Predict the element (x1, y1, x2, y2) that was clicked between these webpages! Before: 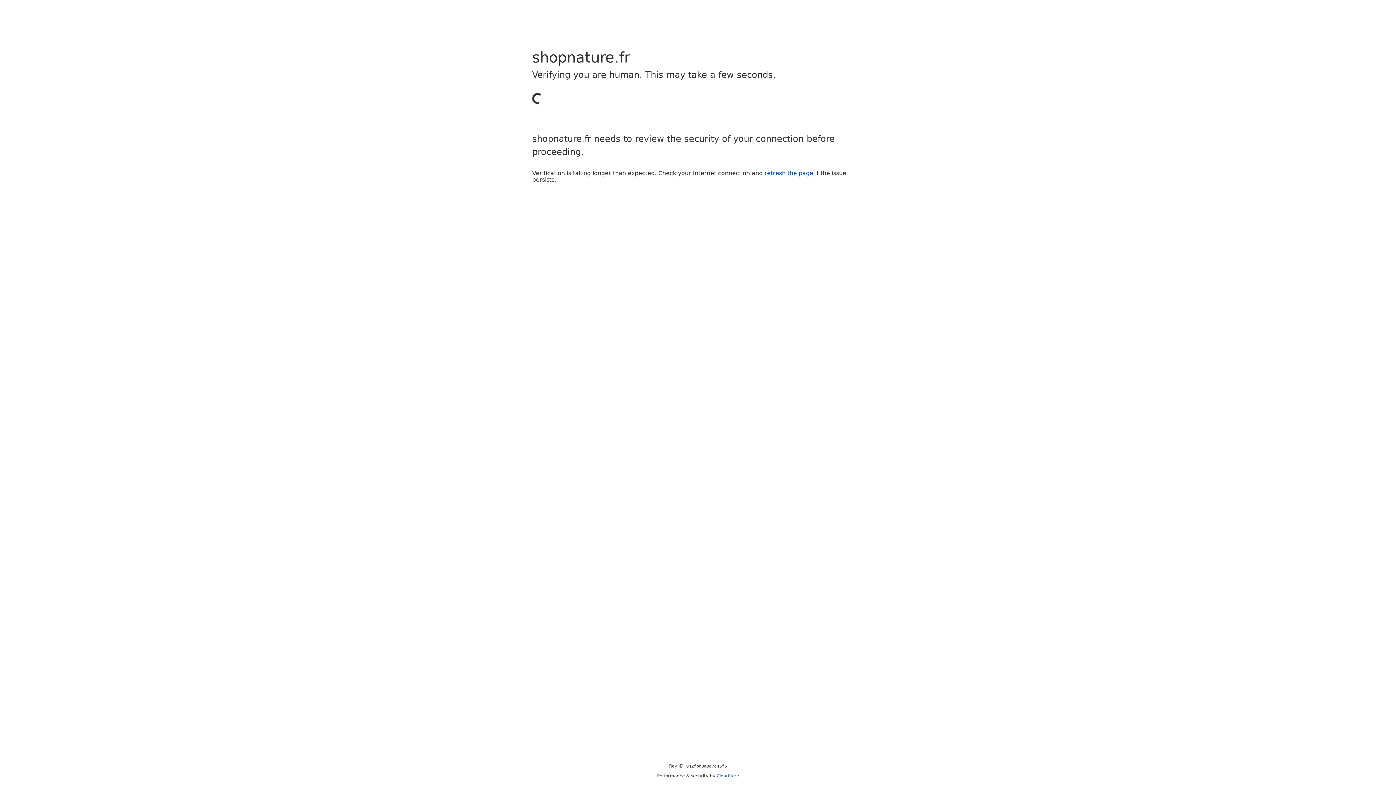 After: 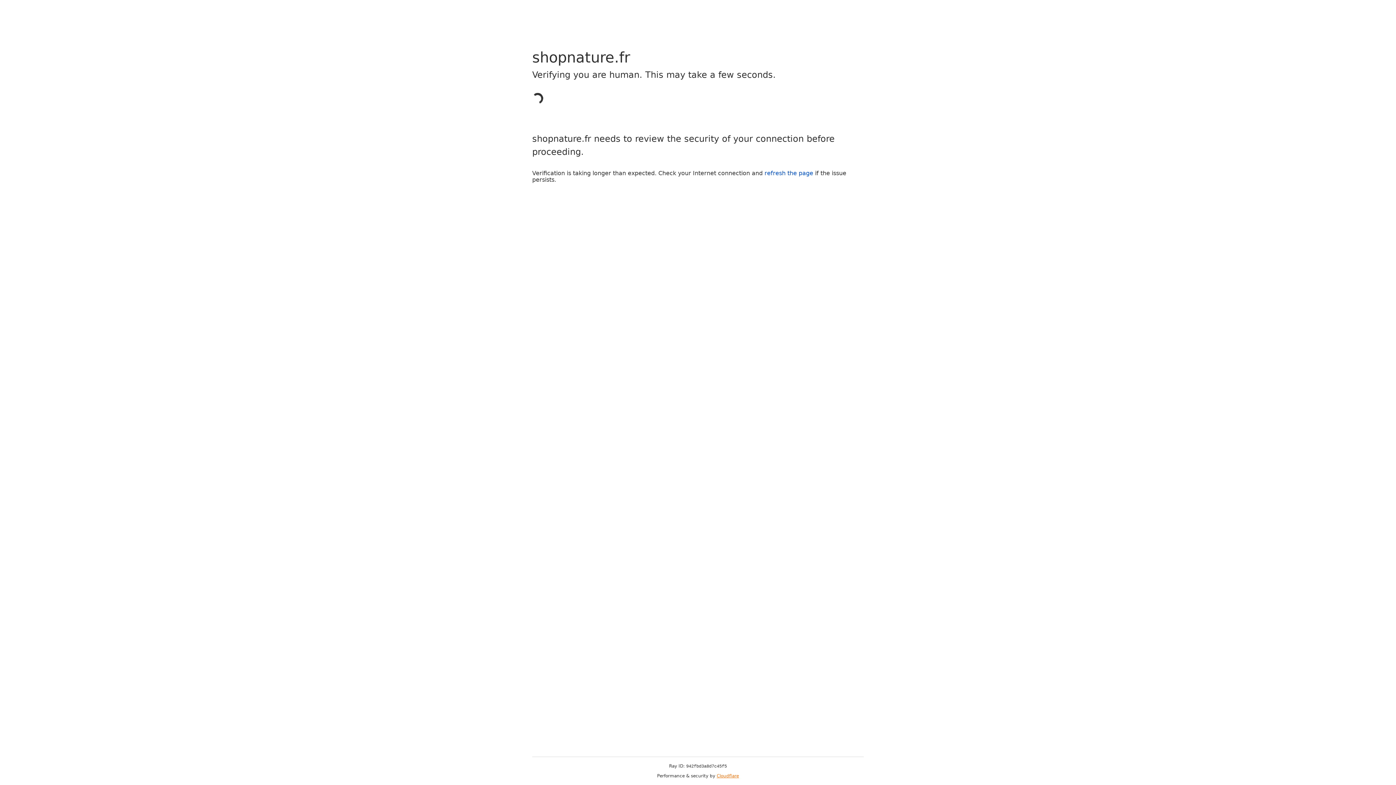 Action: label: Cloudflare bbox: (716, 773, 739, 778)